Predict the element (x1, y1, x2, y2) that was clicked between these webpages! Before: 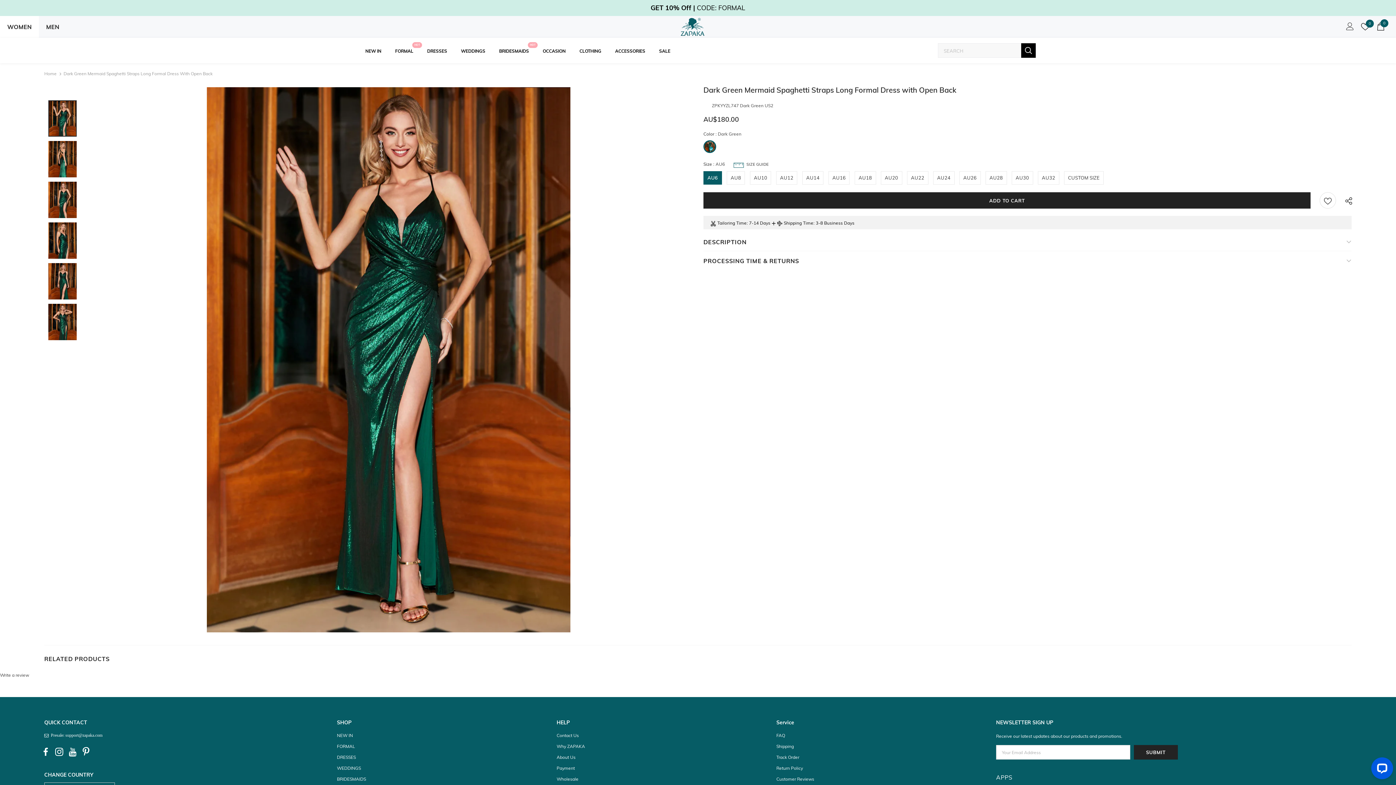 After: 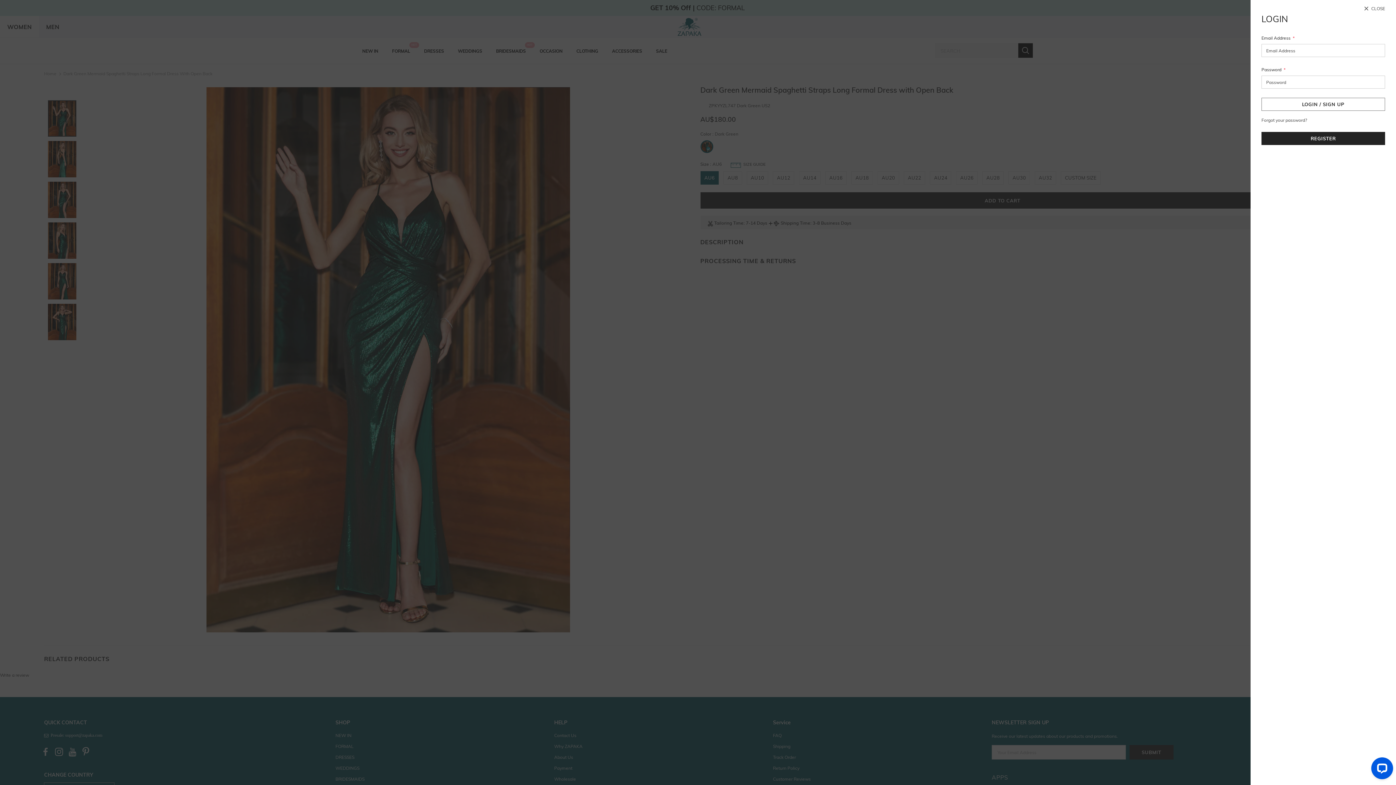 Action: label: Login / Sign up  bbox: (1344, 22, 1354, 34)